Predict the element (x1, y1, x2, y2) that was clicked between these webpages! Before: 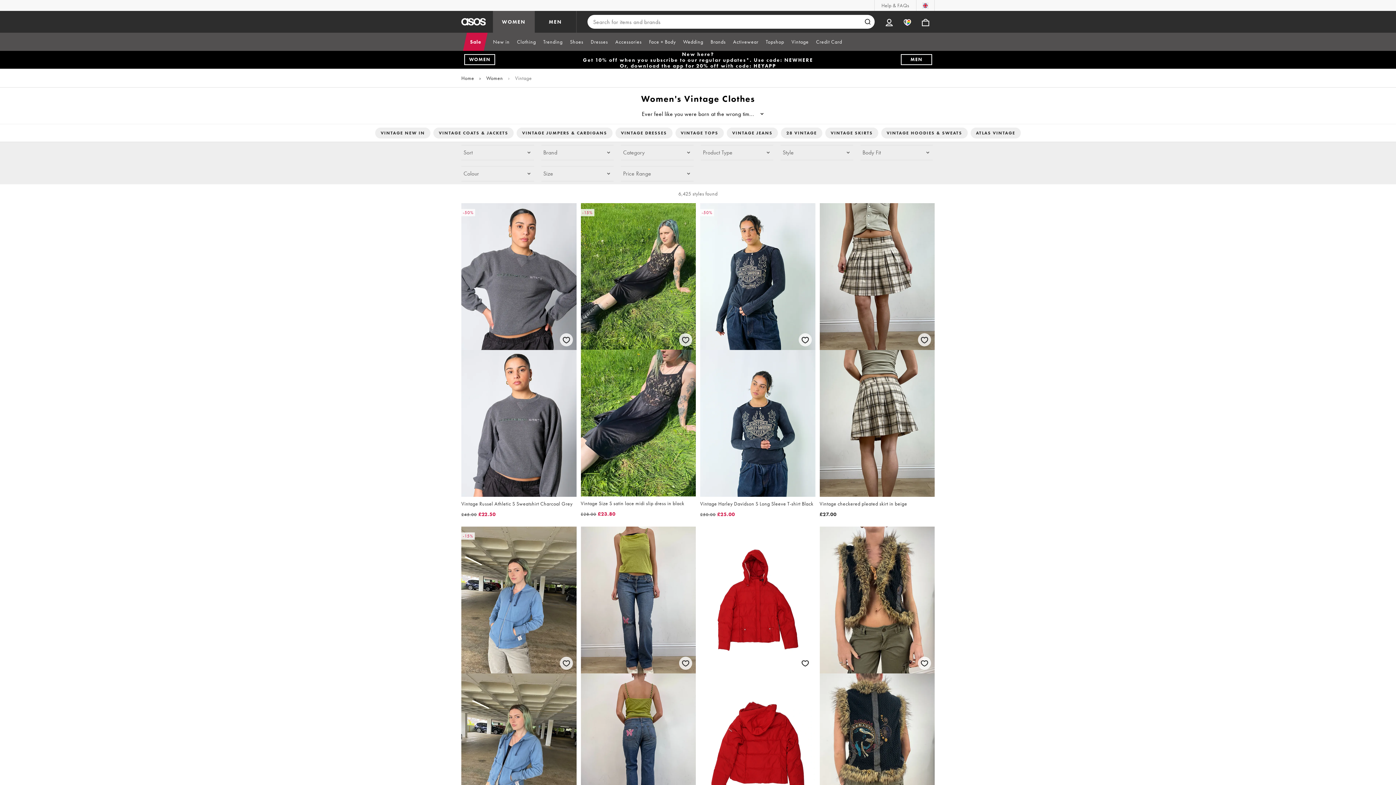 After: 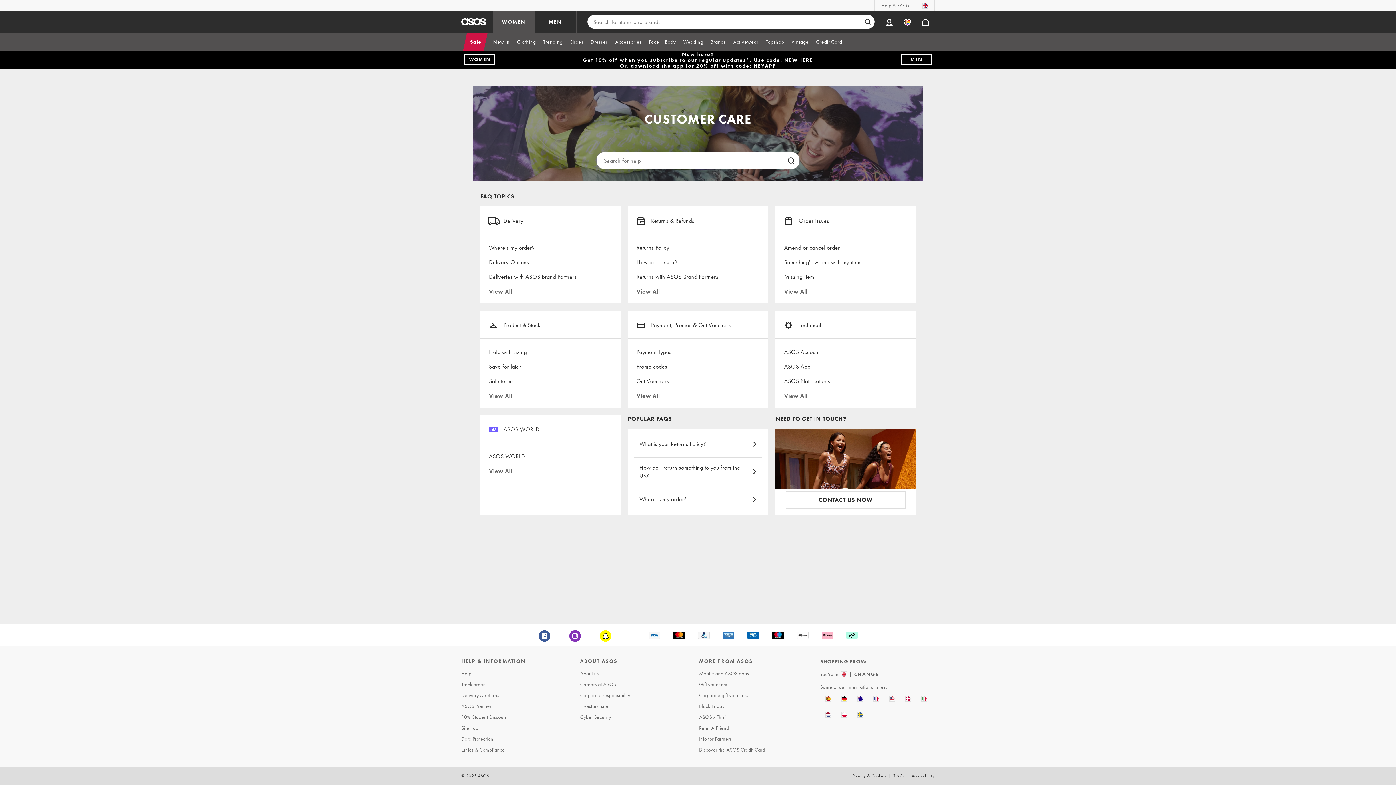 Action: bbox: (874, 0, 916, 10) label: Help & FAQs